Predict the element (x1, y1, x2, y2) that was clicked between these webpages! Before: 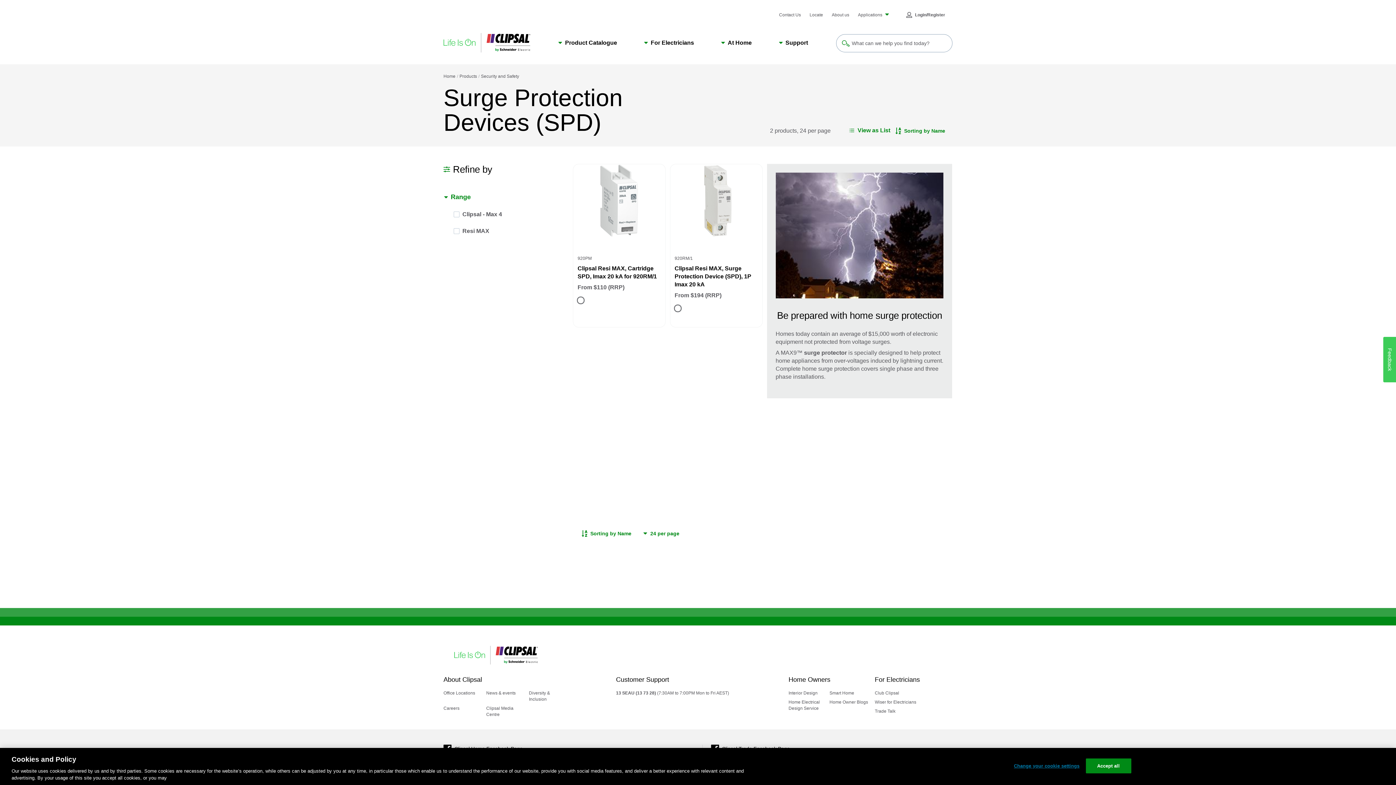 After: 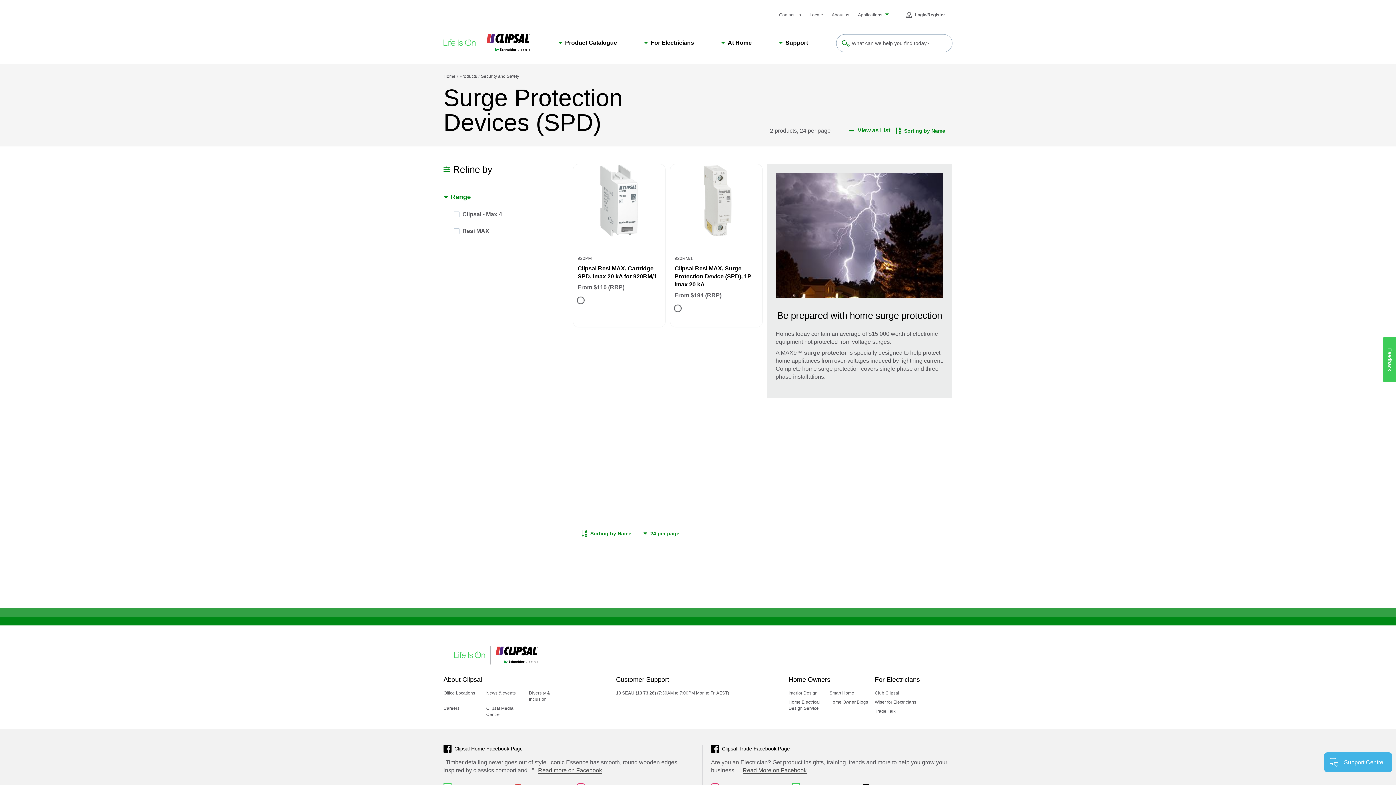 Action: label: News & events bbox: (486, 690, 515, 696)